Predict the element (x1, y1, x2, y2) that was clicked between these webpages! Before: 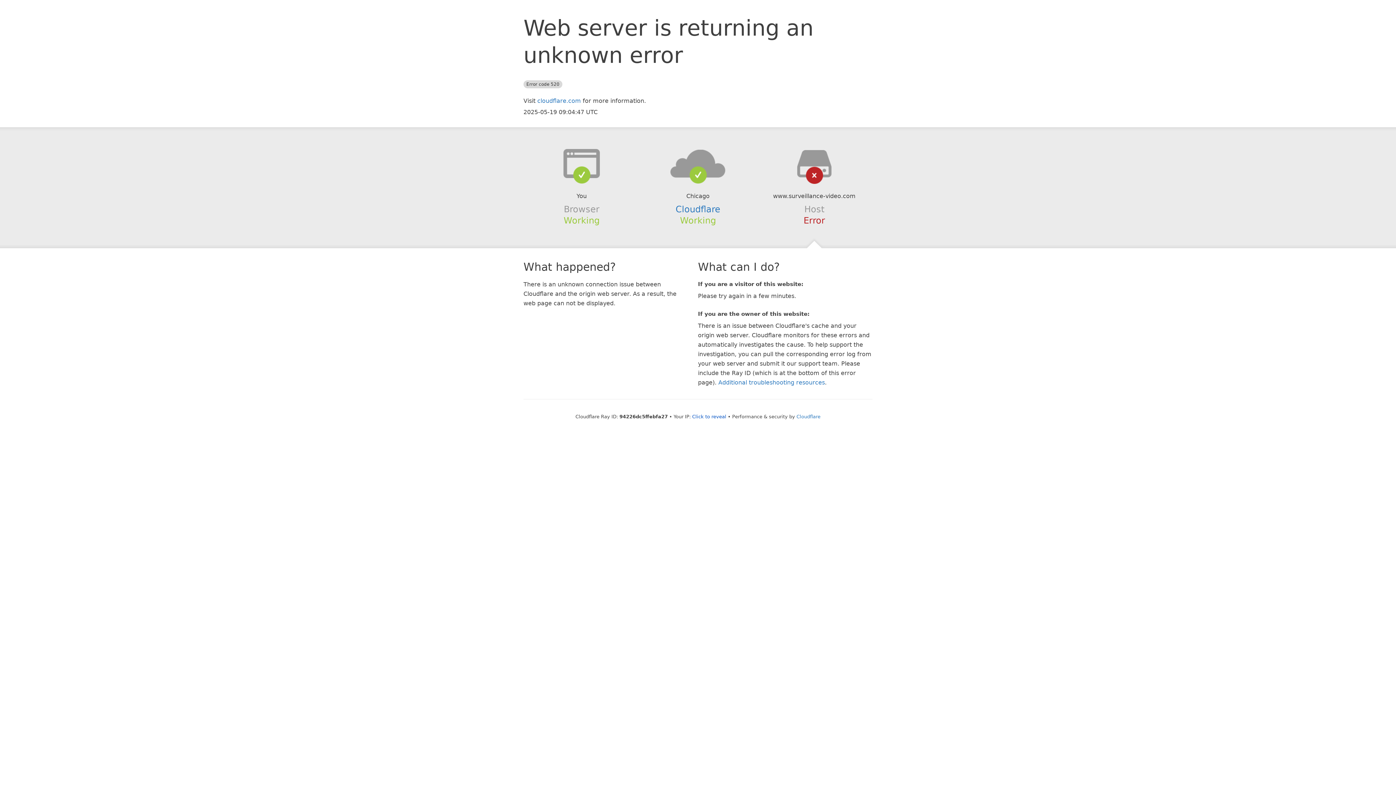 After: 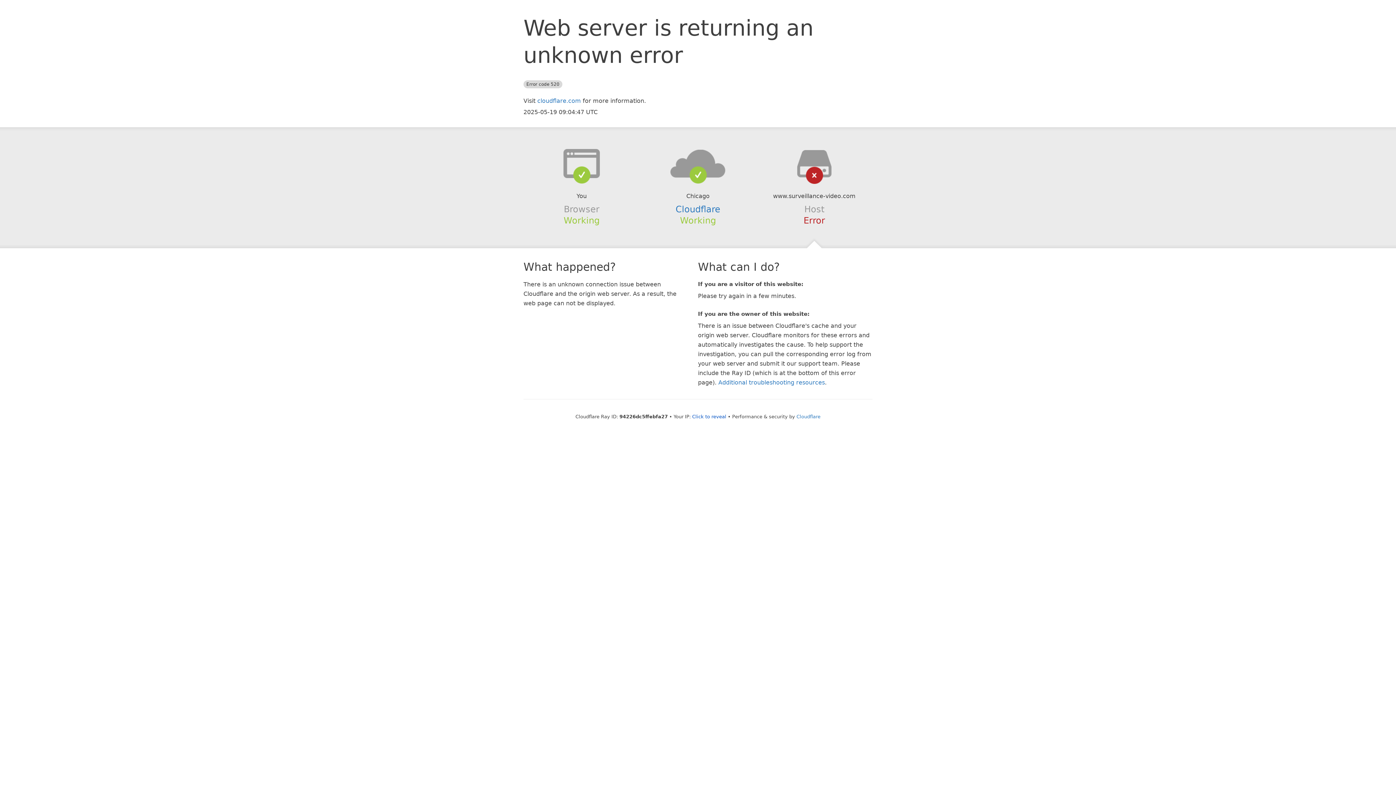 Action: bbox: (639, 148, 756, 178)